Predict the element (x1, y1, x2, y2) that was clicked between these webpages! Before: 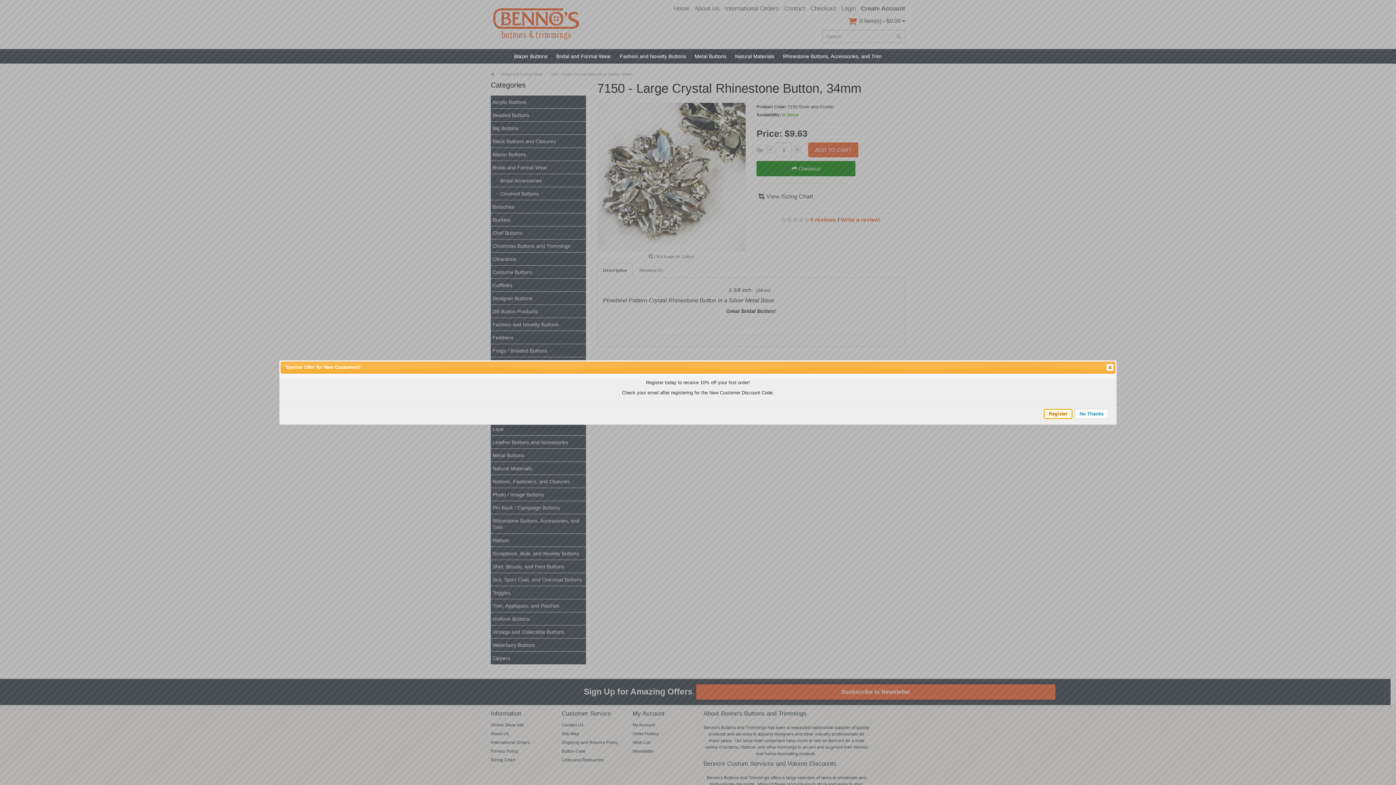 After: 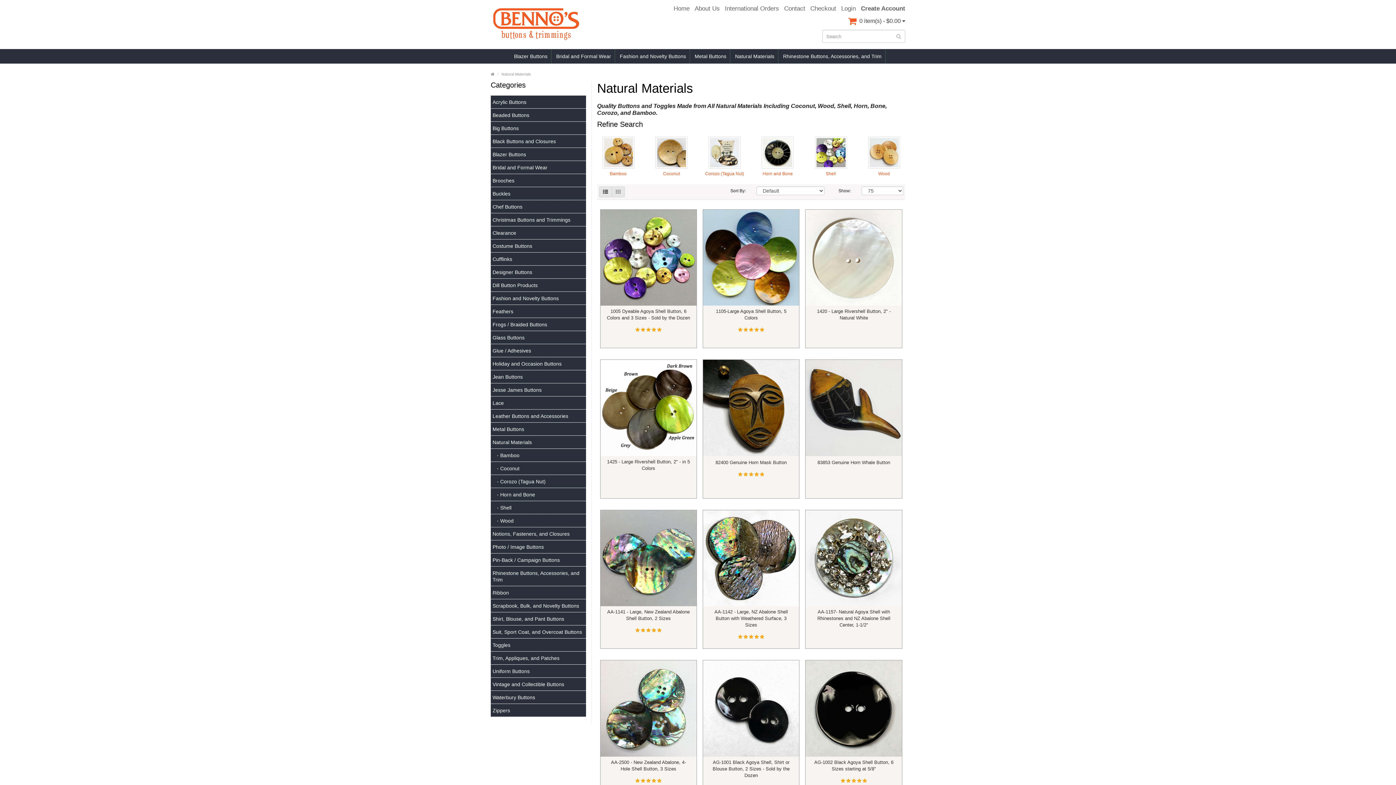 Action: bbox: (731, 49, 778, 63) label: Natural Materials